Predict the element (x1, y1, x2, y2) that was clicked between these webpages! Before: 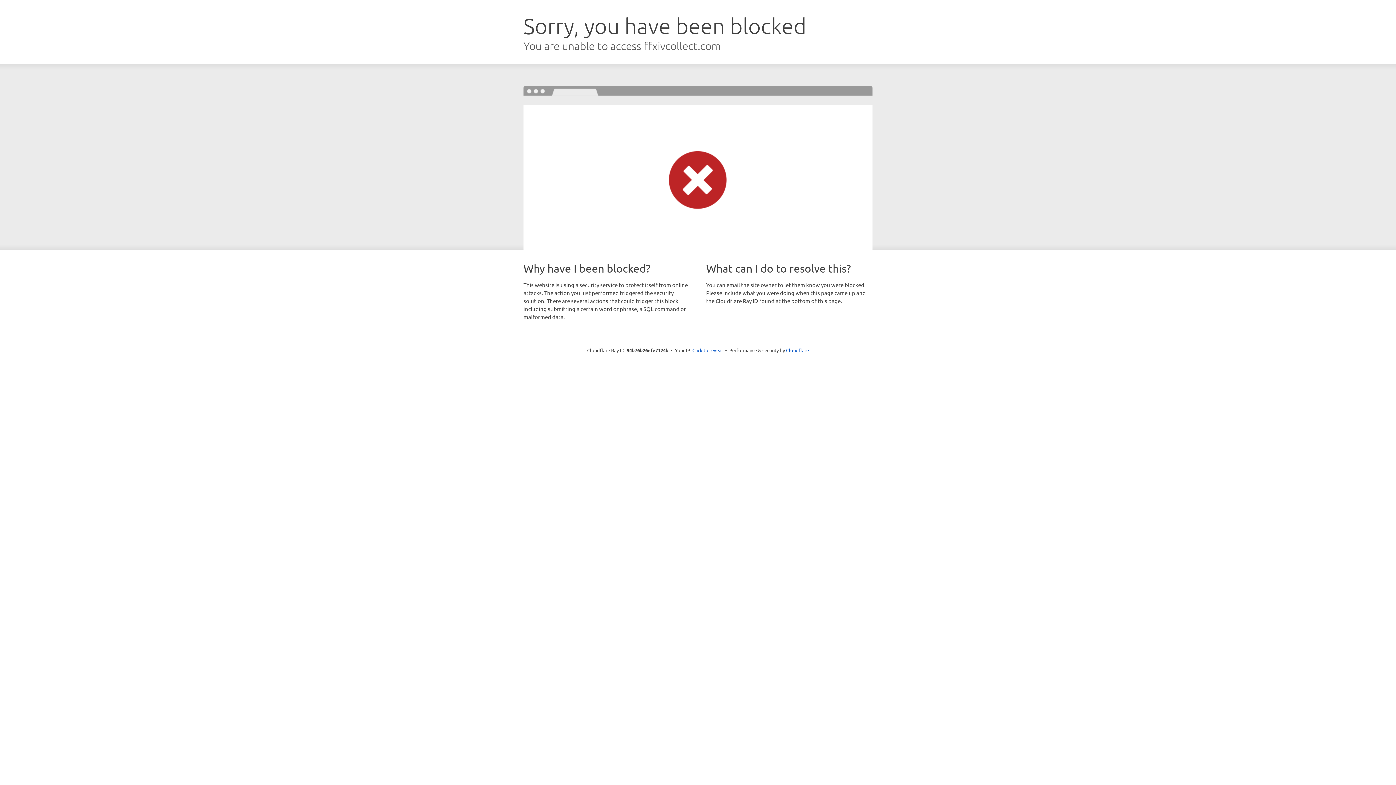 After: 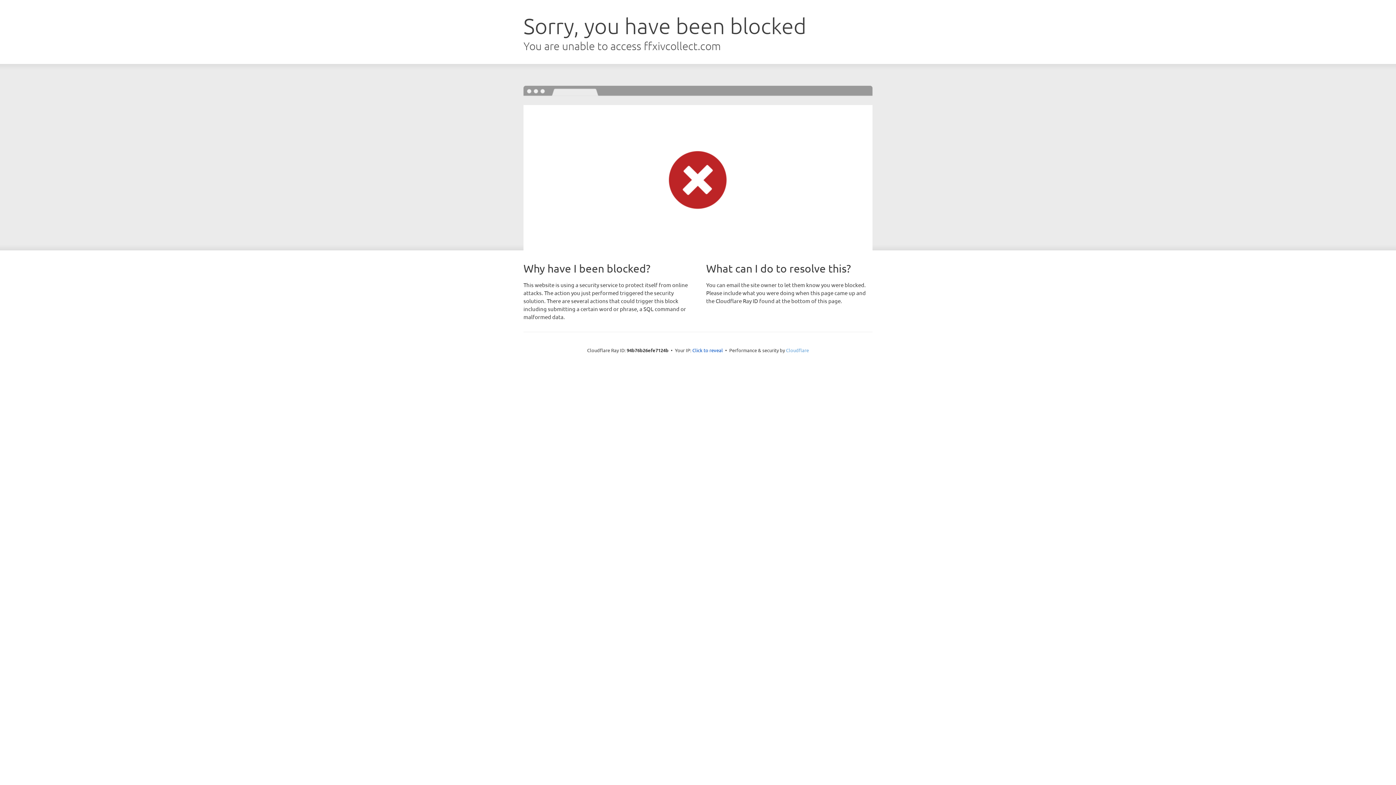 Action: bbox: (786, 347, 809, 353) label: Cloudflare